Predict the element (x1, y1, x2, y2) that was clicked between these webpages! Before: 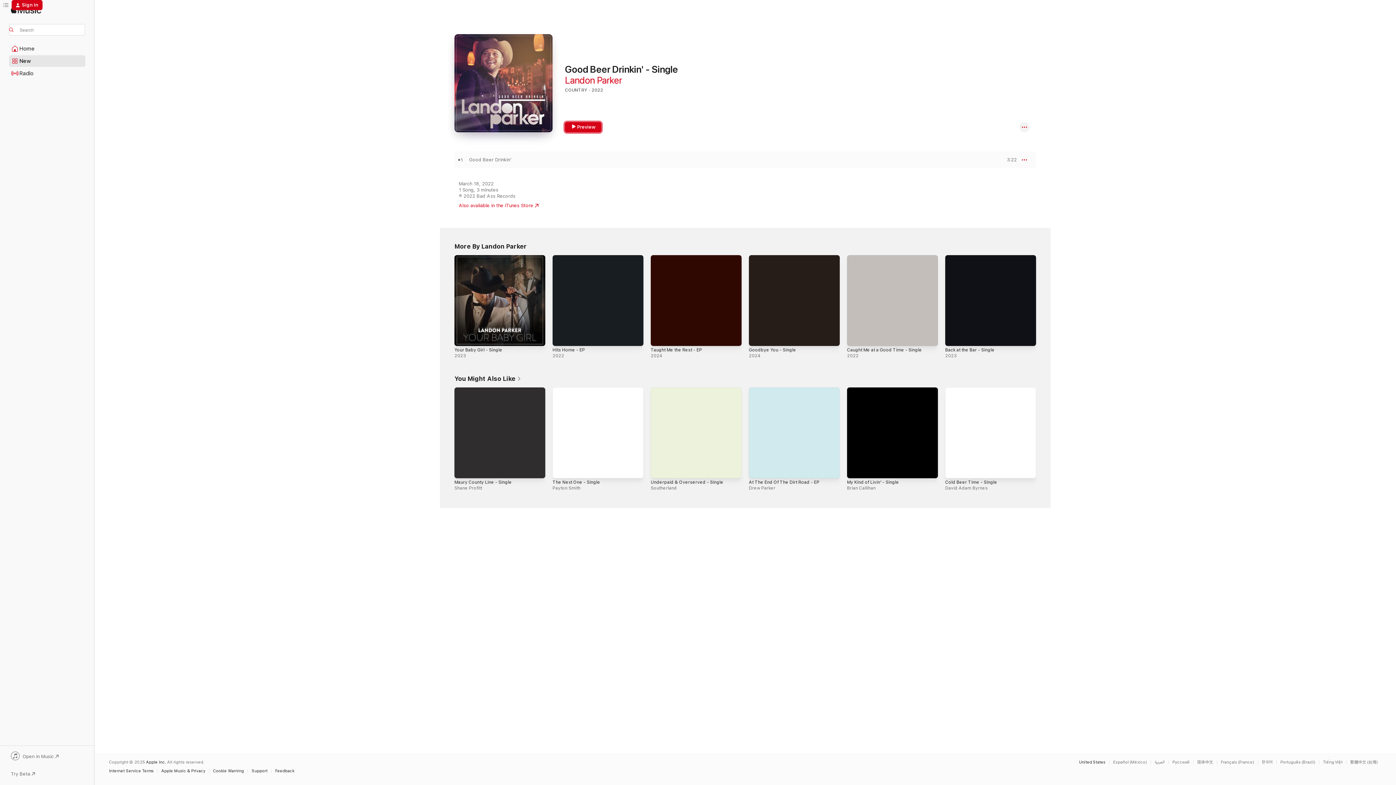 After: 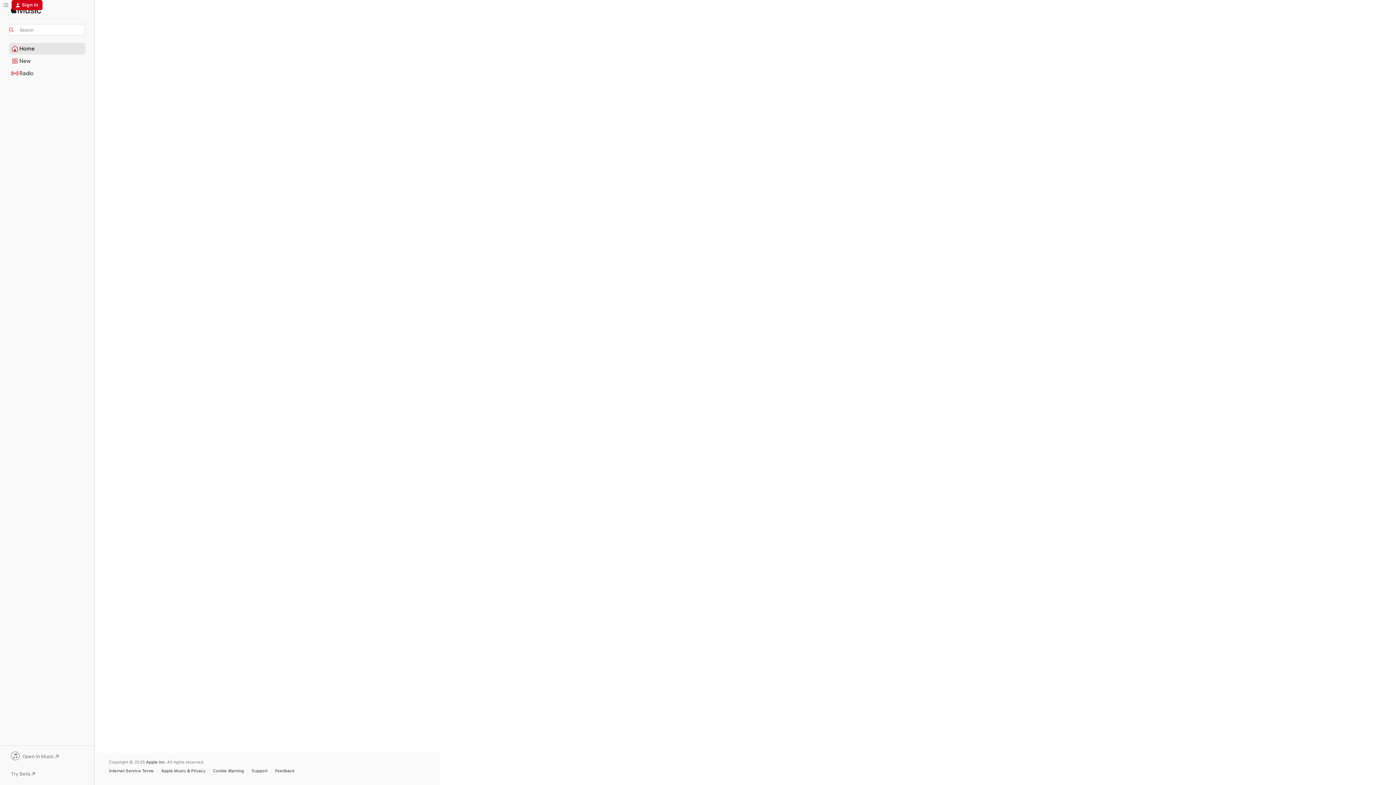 Action: label: Home bbox: (9, 43, 85, 54)